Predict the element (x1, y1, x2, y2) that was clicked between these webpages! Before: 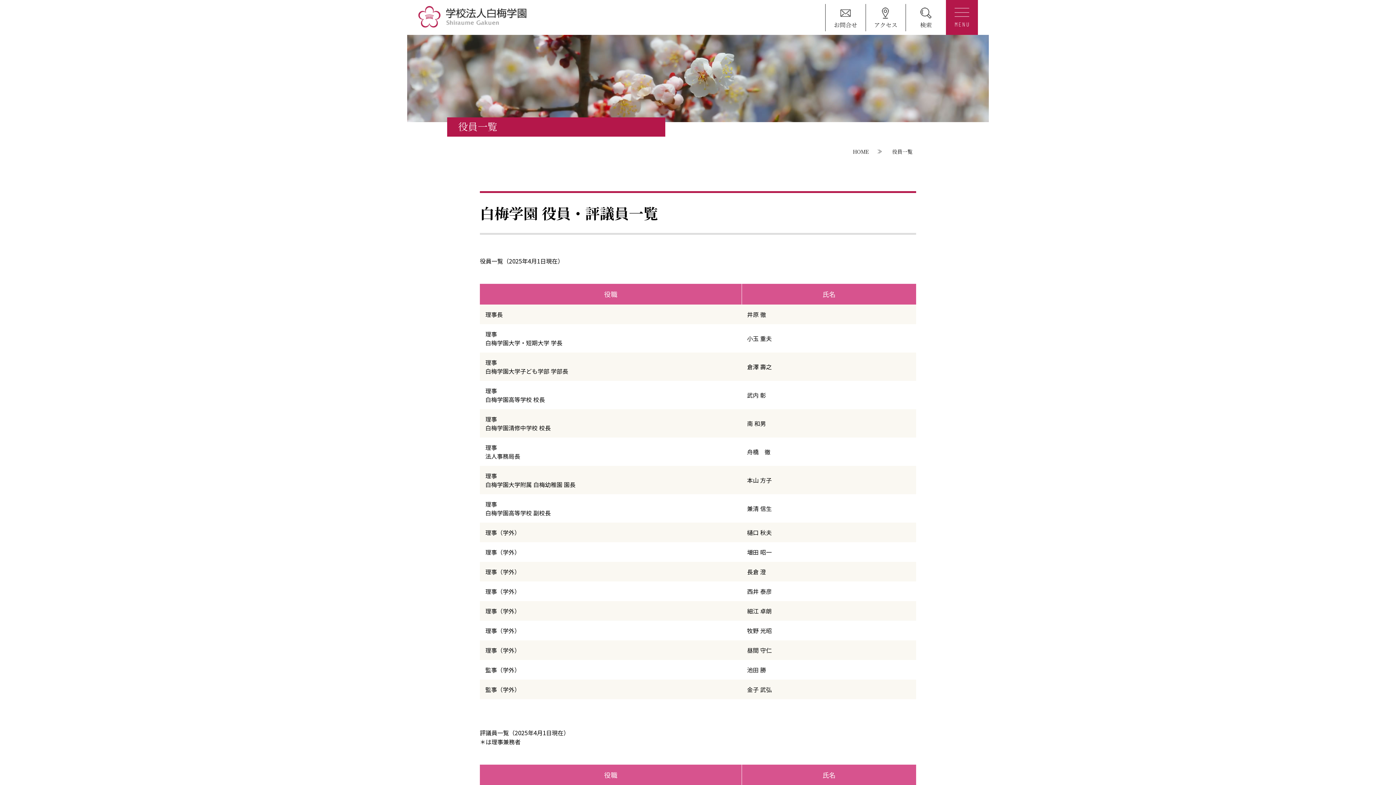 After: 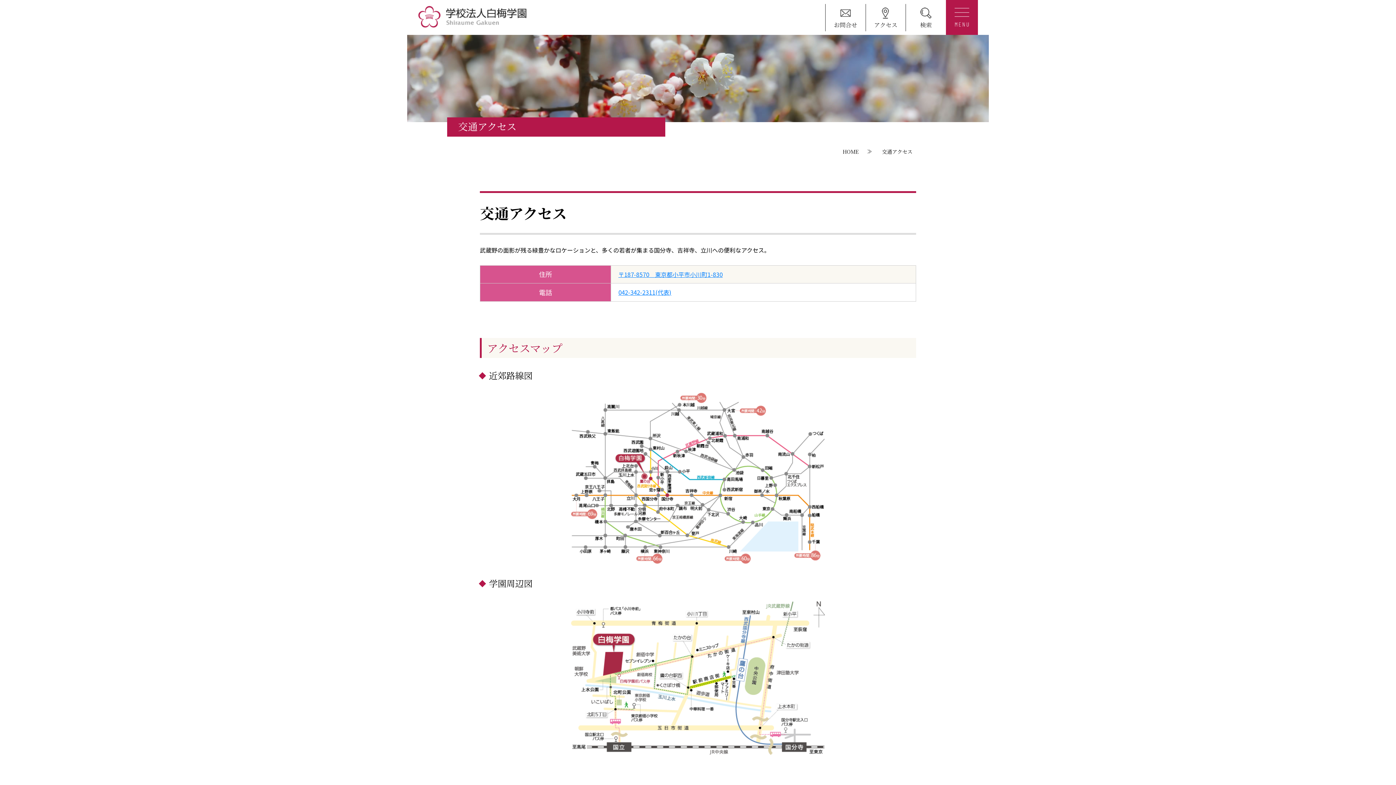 Action: bbox: (866, 7, 905, 29) label: アクセス